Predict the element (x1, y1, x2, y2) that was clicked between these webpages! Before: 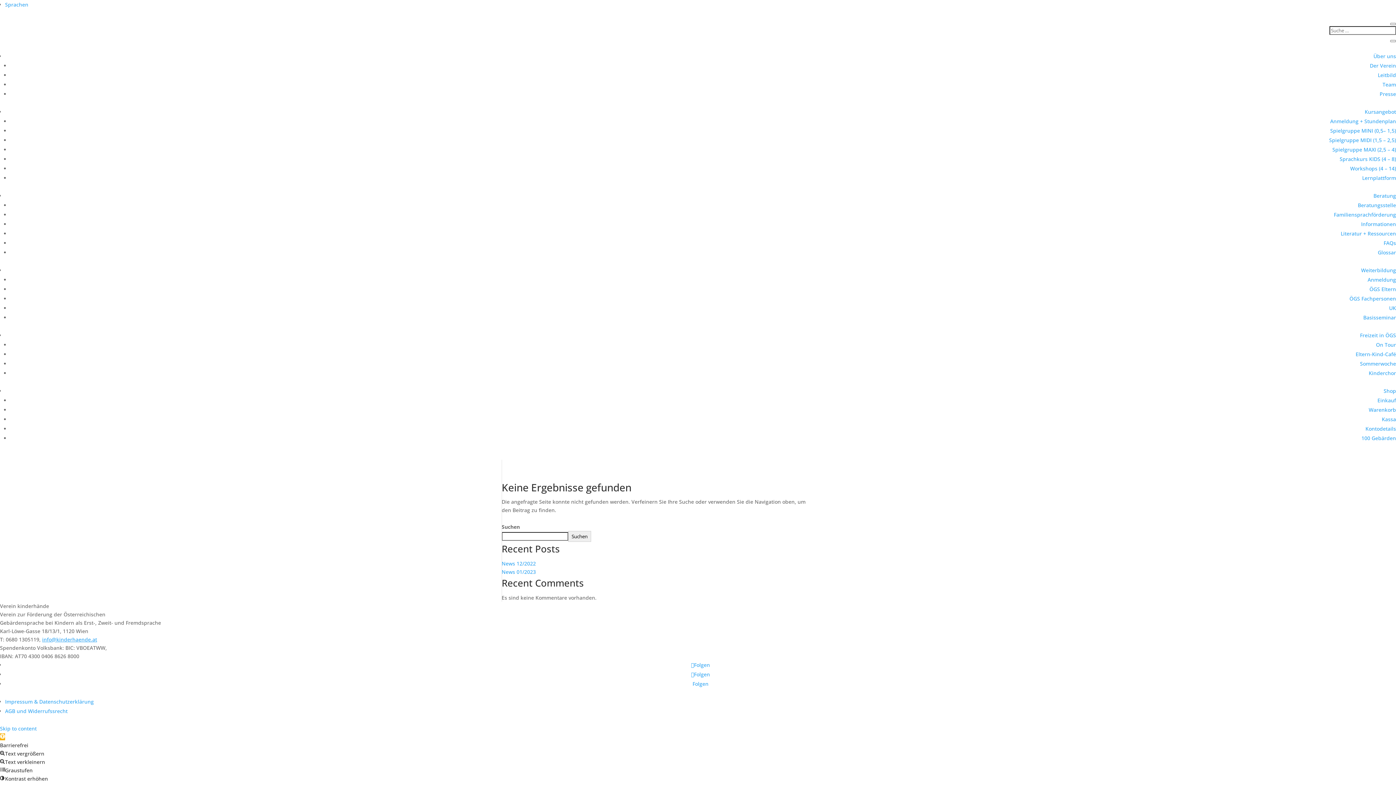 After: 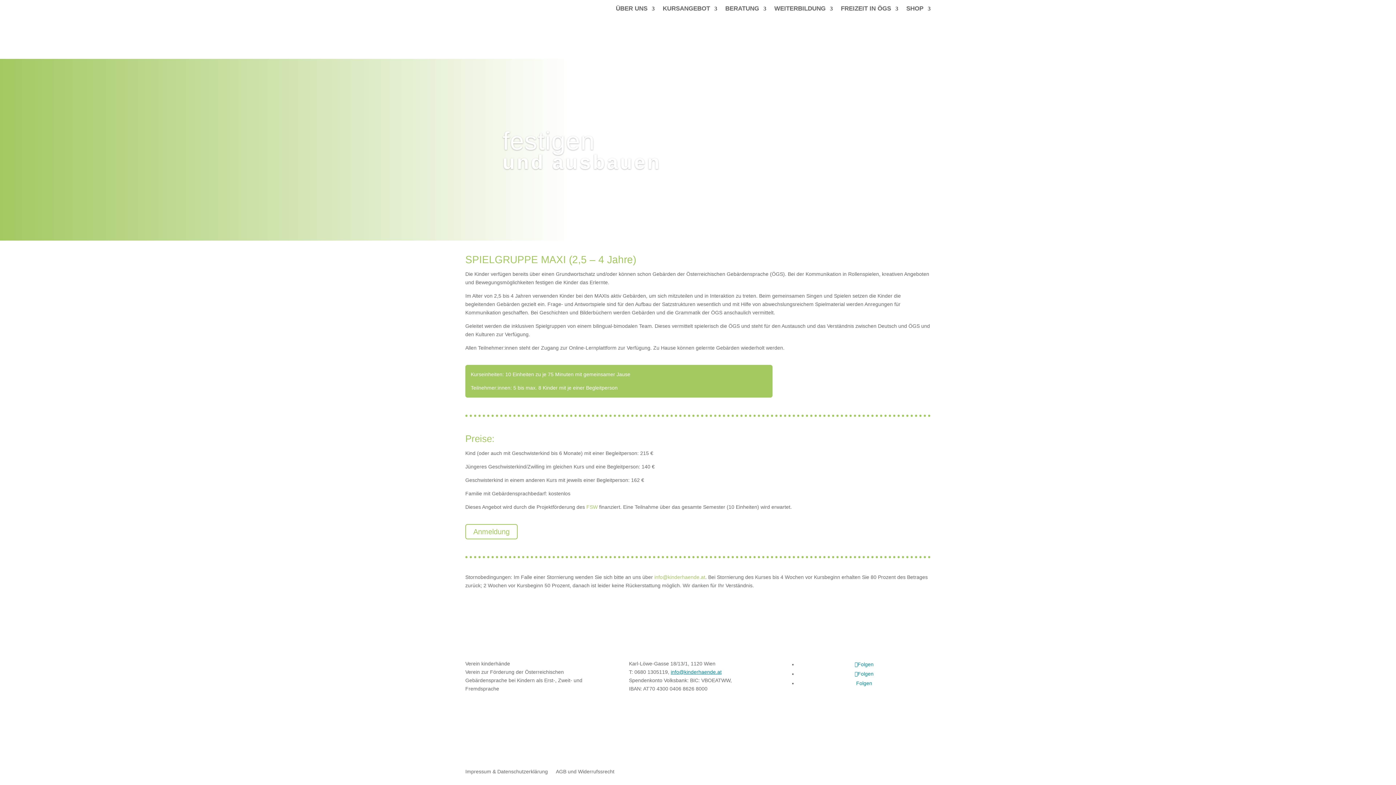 Action: label: Spielgruppe MAXI (2,5 – 4) bbox: (1332, 146, 1396, 153)